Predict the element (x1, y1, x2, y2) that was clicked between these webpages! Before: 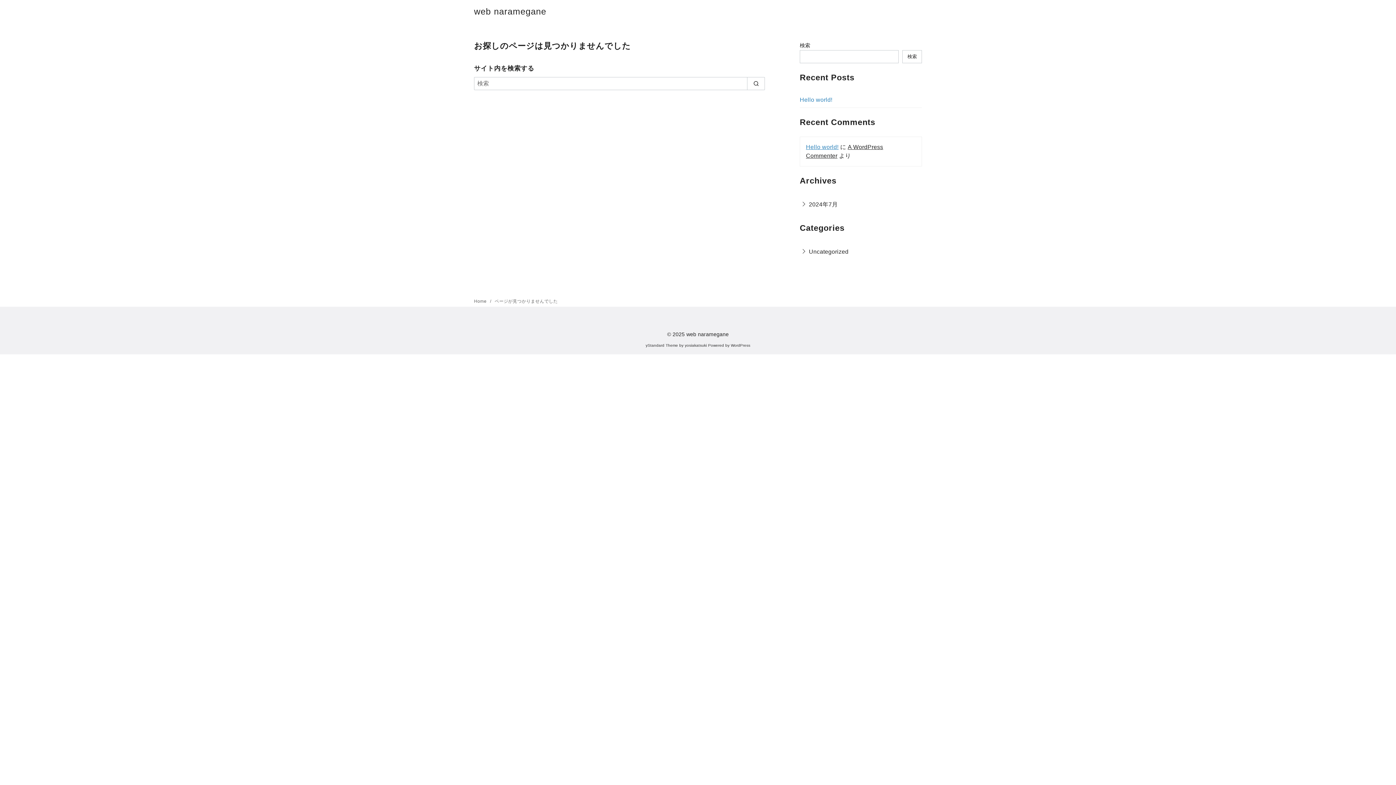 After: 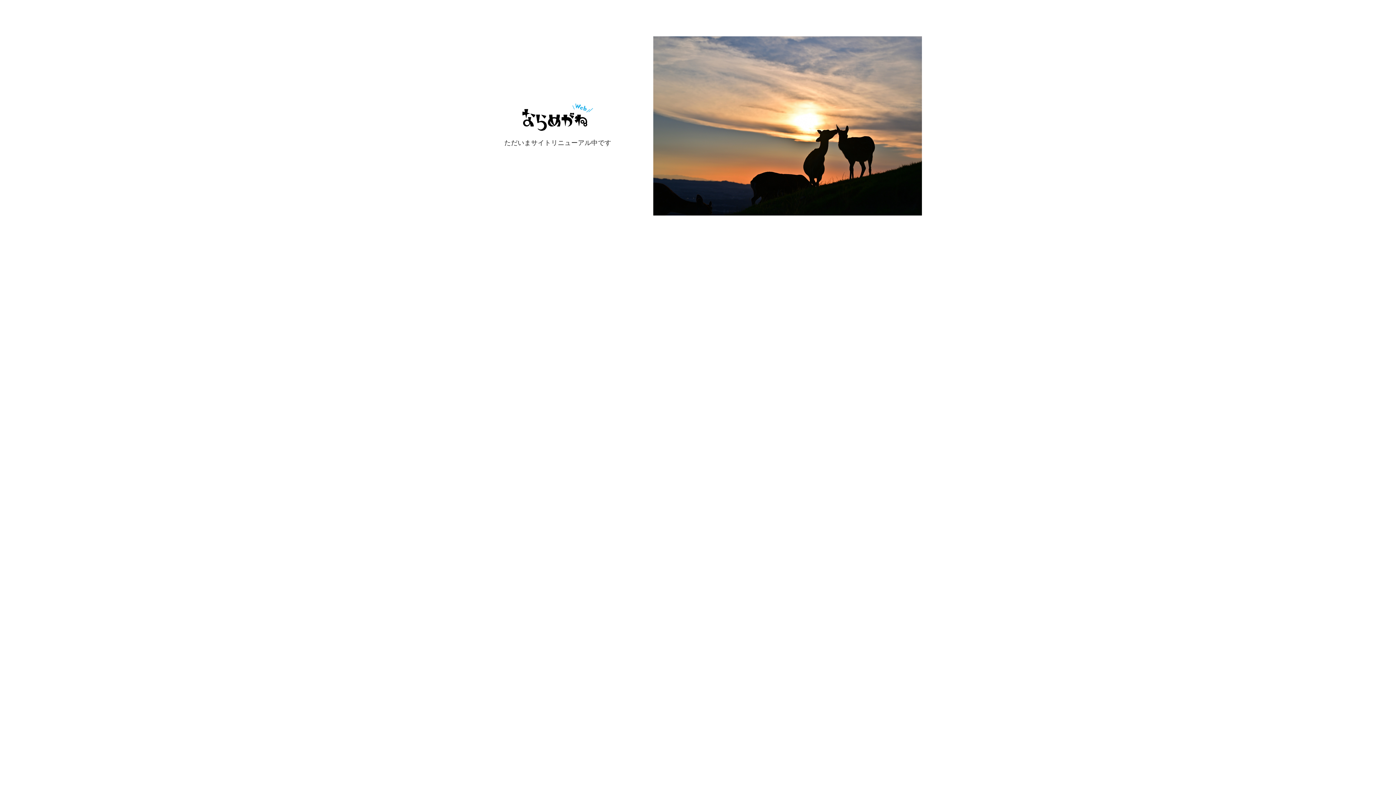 Action: label: web naramegane bbox: (474, 6, 546, 16)